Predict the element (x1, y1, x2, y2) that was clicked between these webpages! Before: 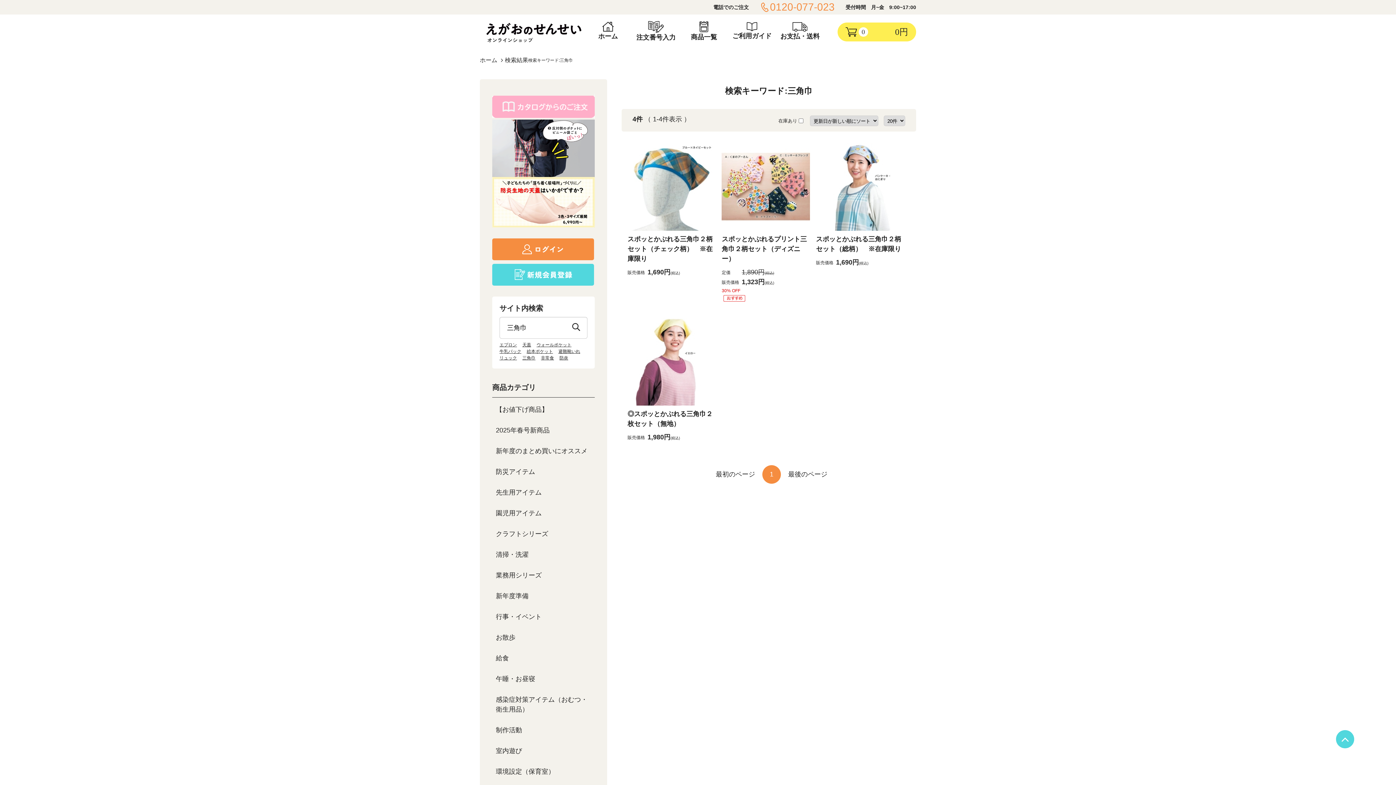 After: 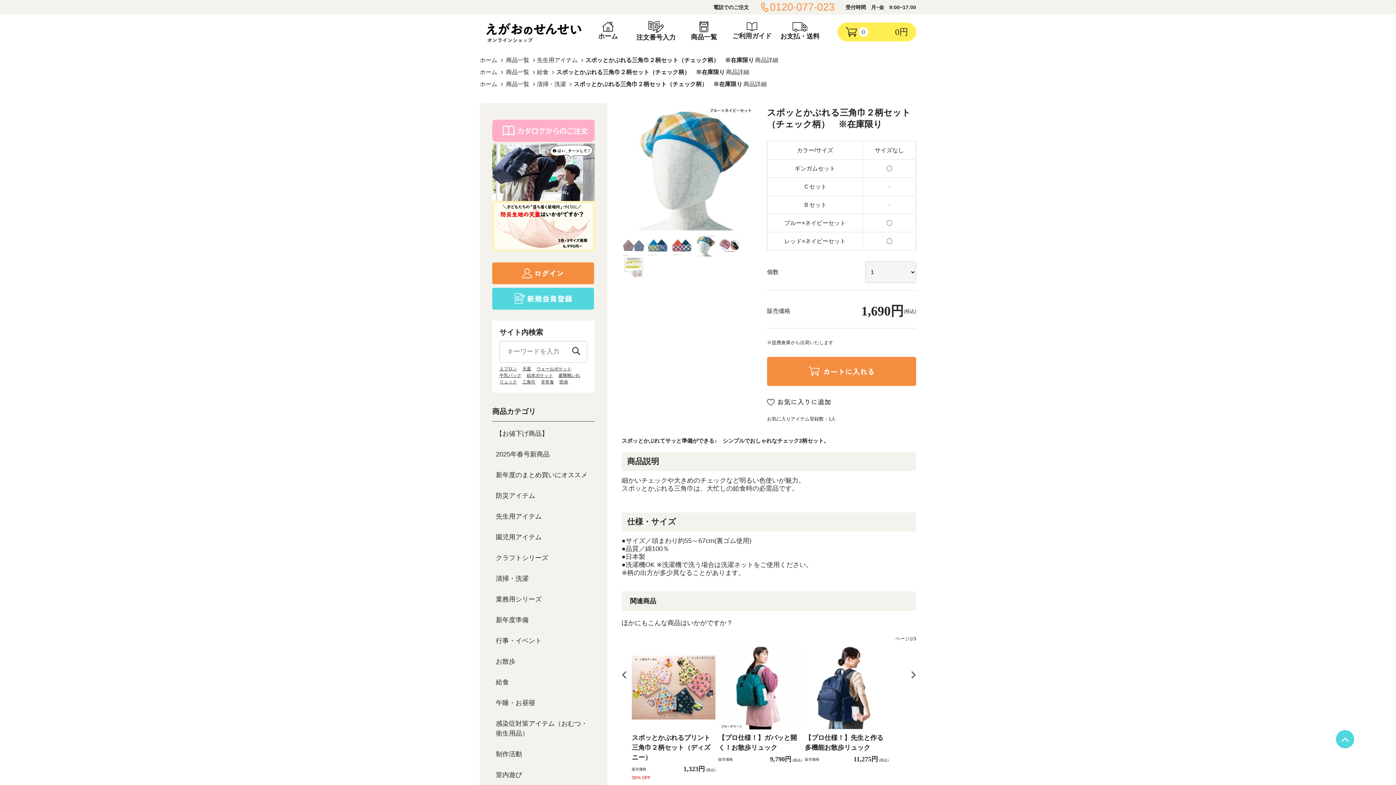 Action: bbox: (627, 142, 716, 230)